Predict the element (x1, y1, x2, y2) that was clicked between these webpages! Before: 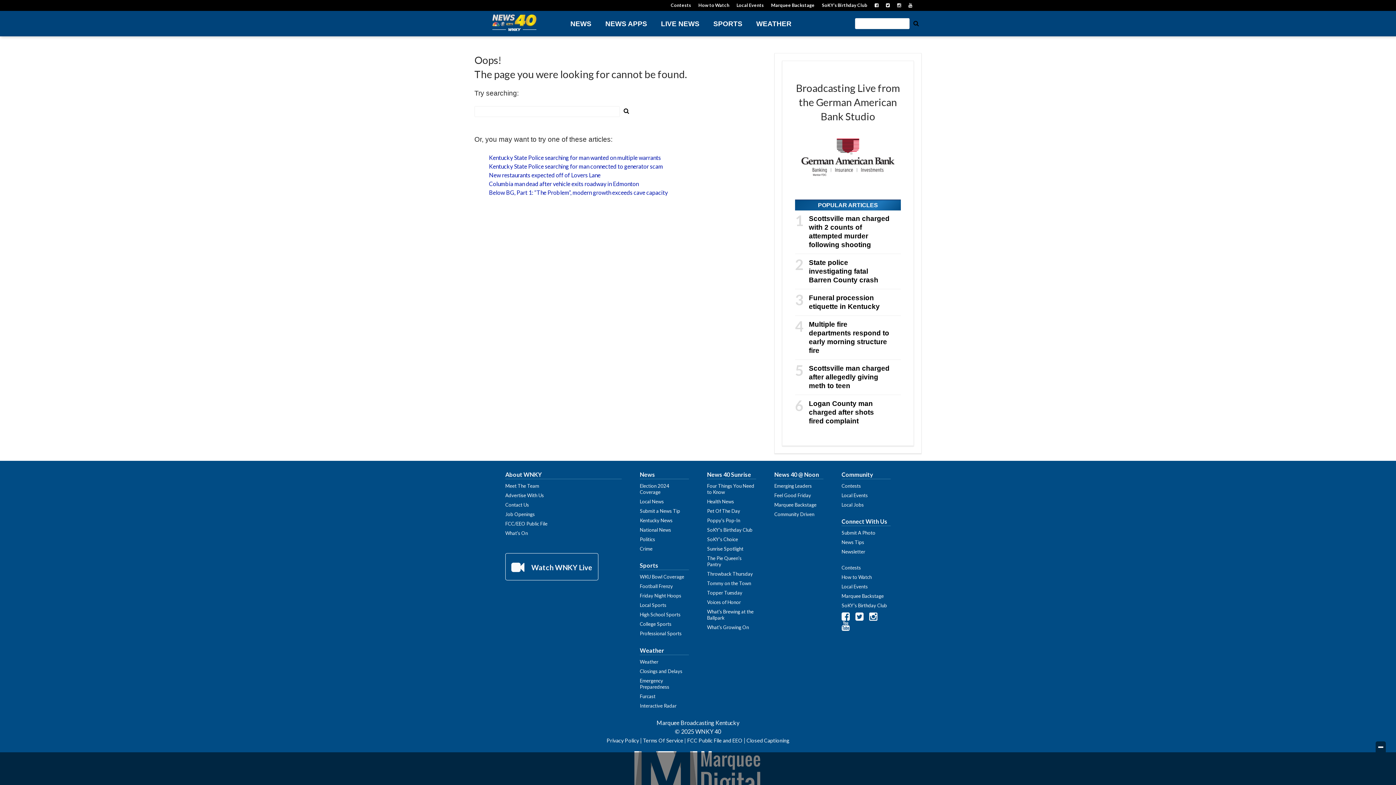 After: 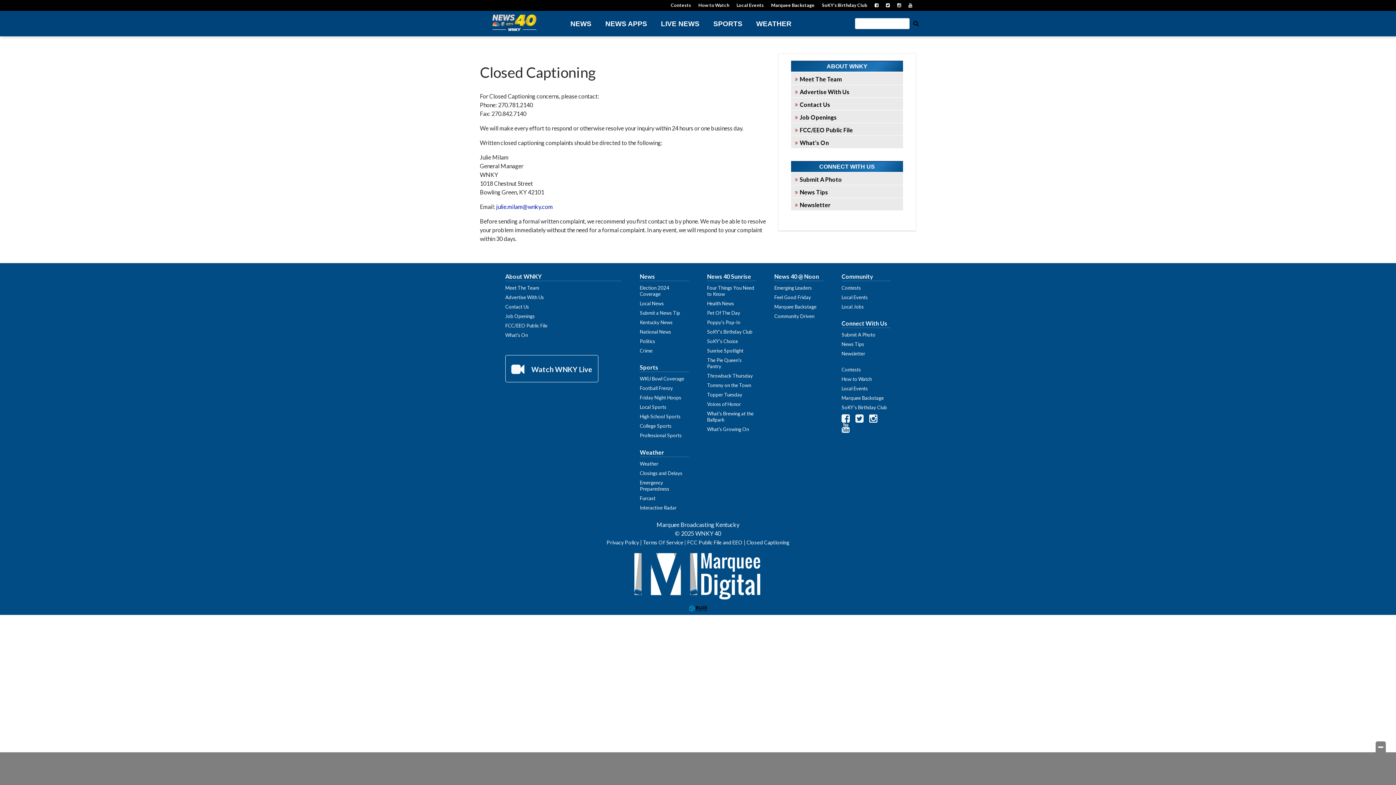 Action: label: Closed Captioning bbox: (746, 737, 789, 743)